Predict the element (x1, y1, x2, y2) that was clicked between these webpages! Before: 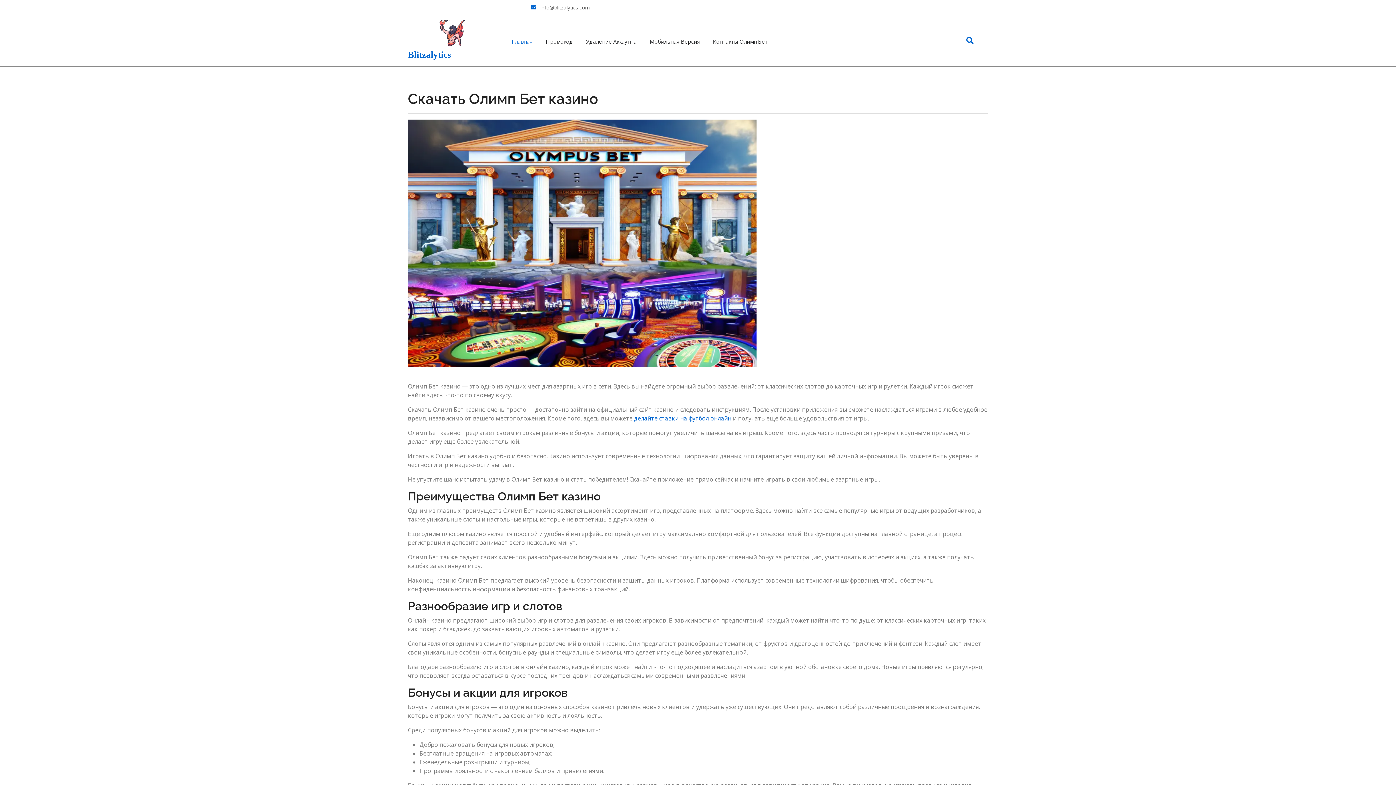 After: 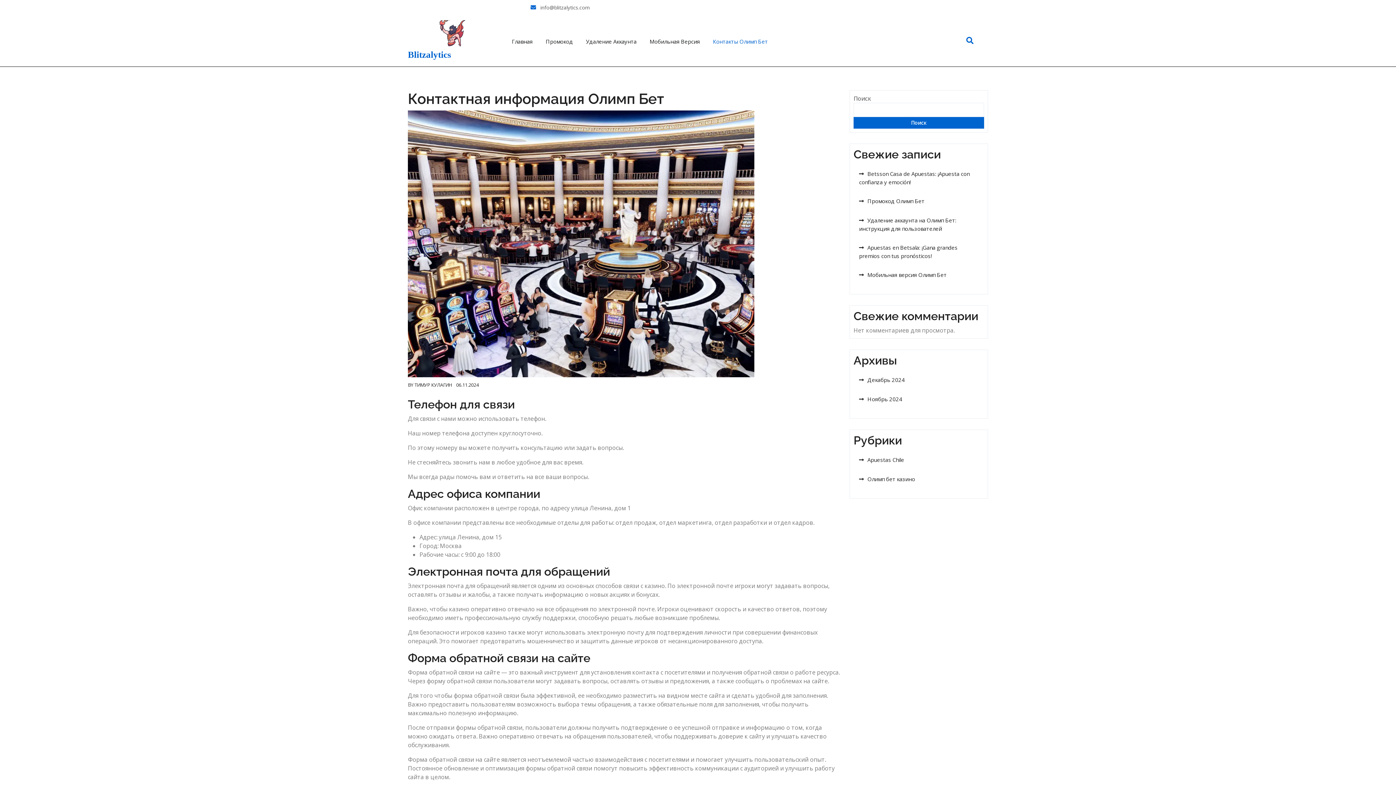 Action: bbox: (707, 32, 773, 50) label: Контакты Олимп Бет